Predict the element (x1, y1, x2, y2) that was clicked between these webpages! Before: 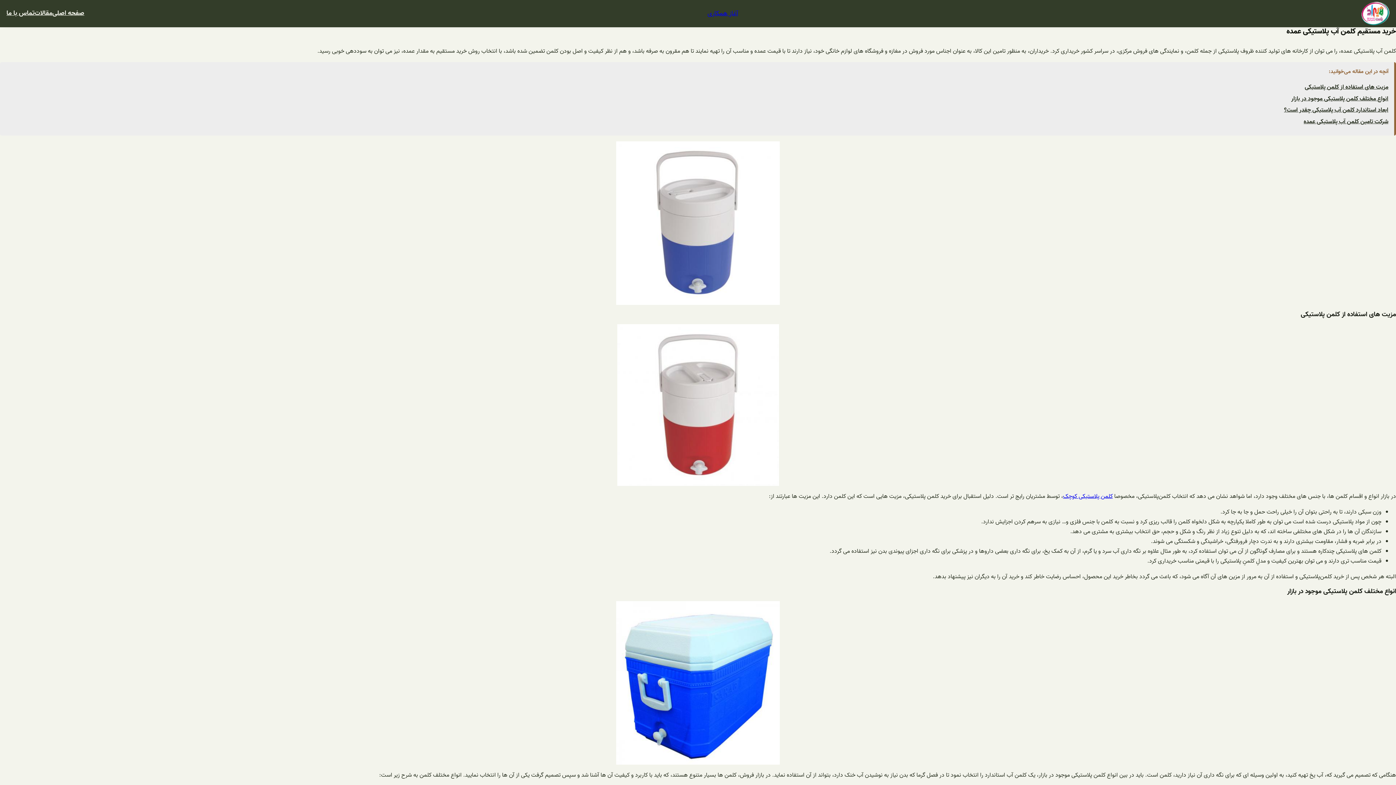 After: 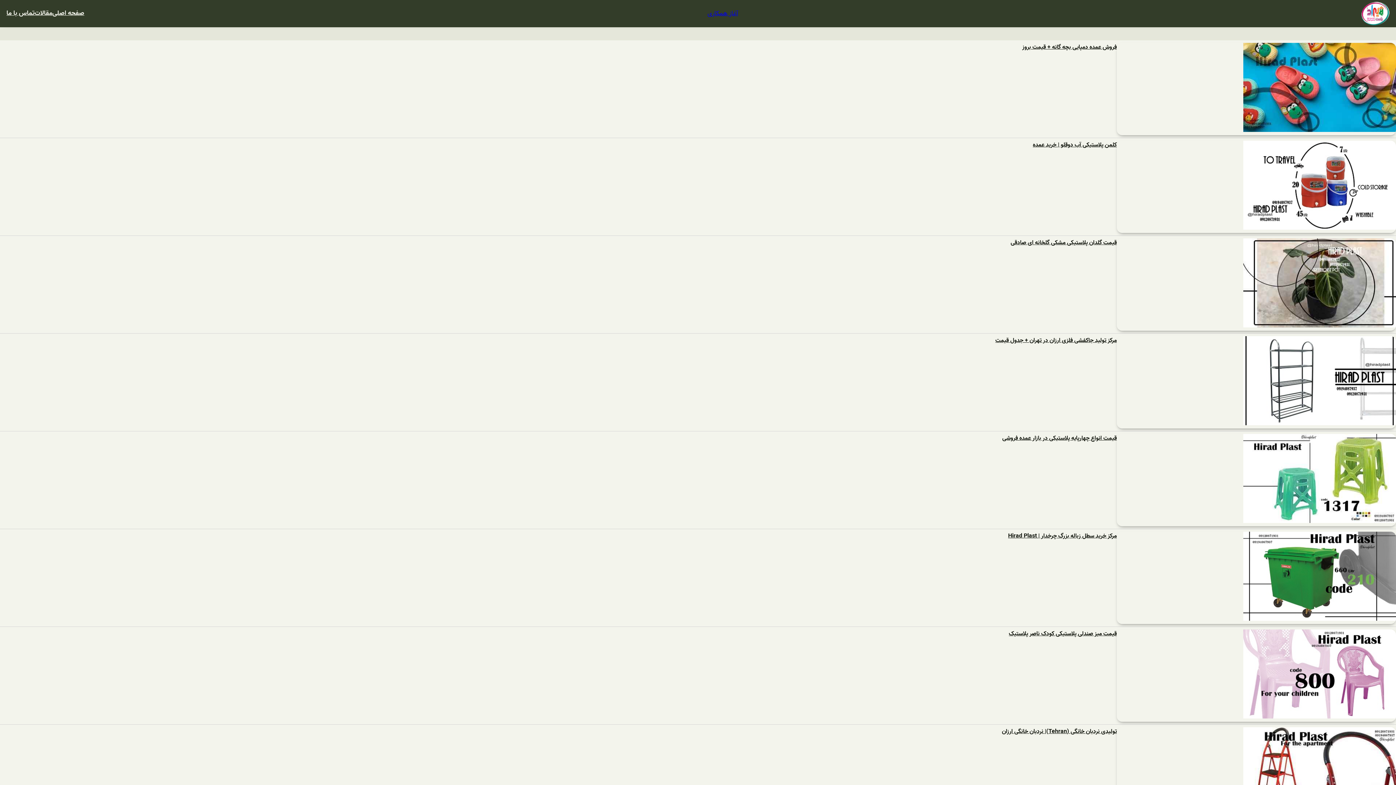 Action: label: مقالات bbox: (34, 8, 52, 18)